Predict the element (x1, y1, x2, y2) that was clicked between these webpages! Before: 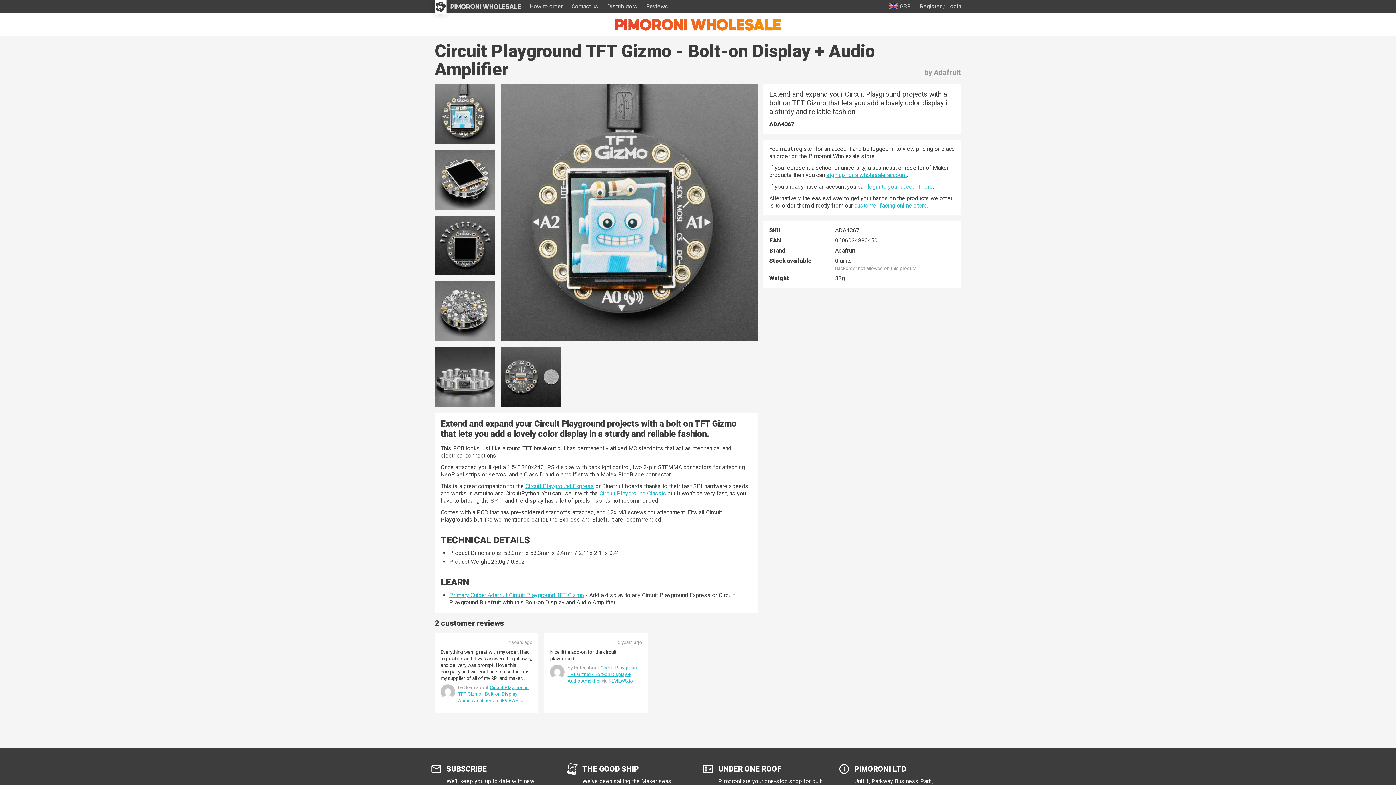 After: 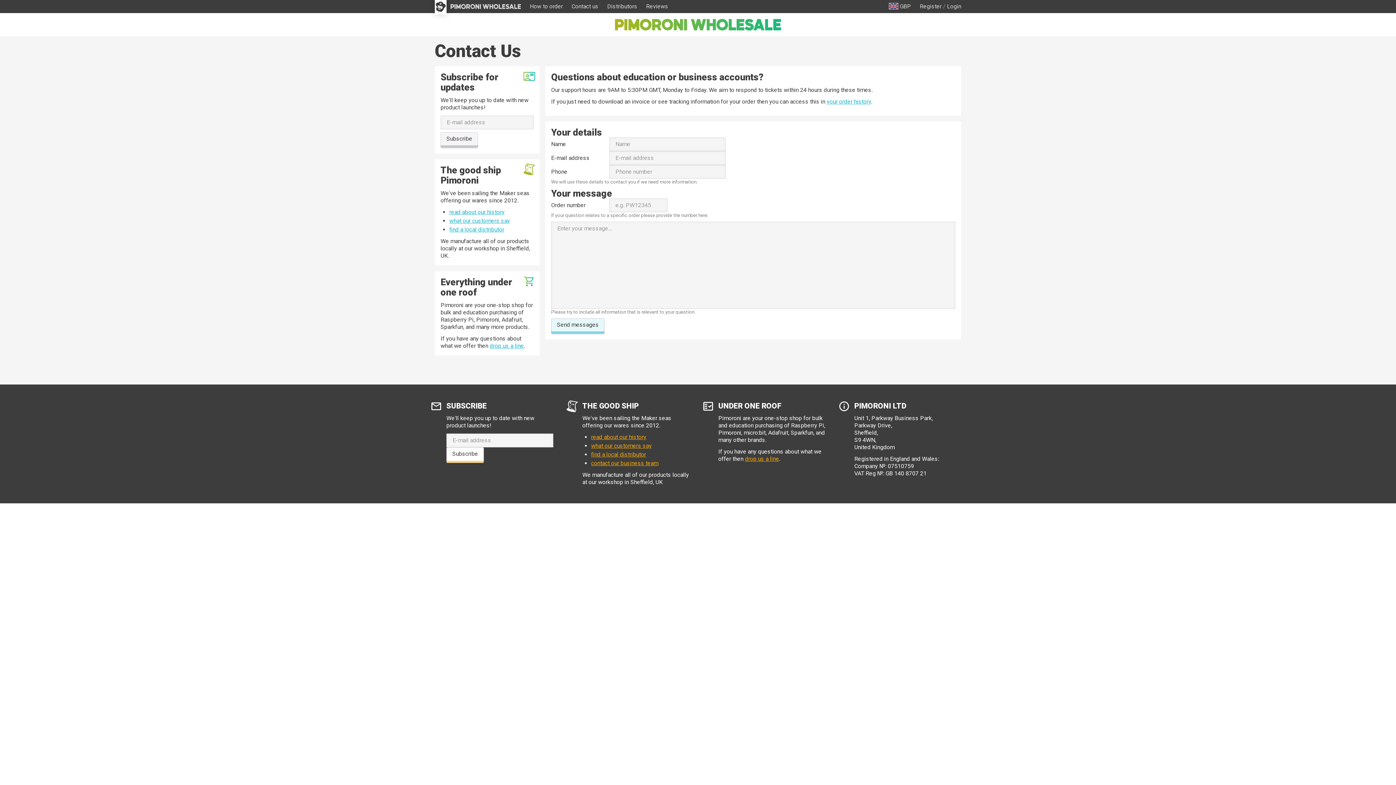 Action: bbox: (571, 0, 598, 10) label: Contact us